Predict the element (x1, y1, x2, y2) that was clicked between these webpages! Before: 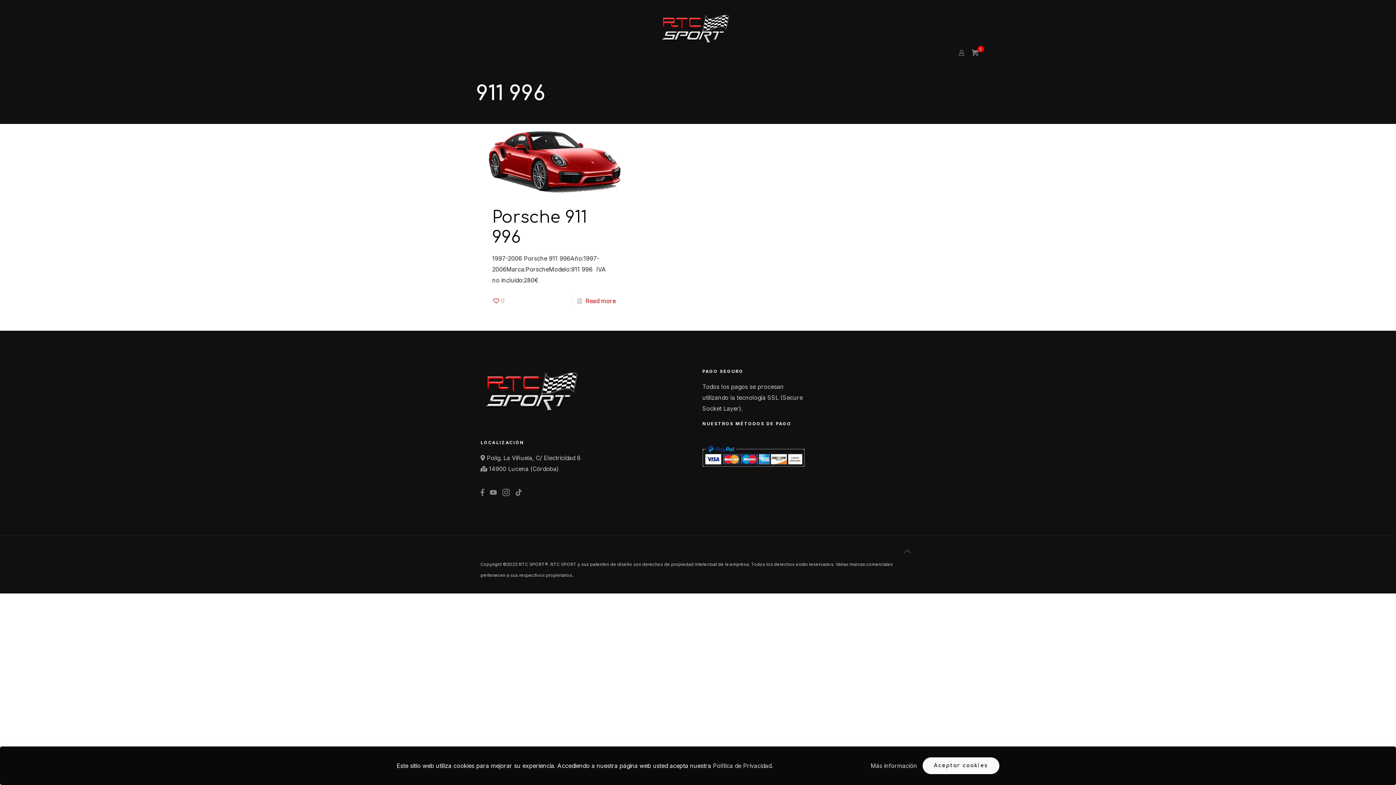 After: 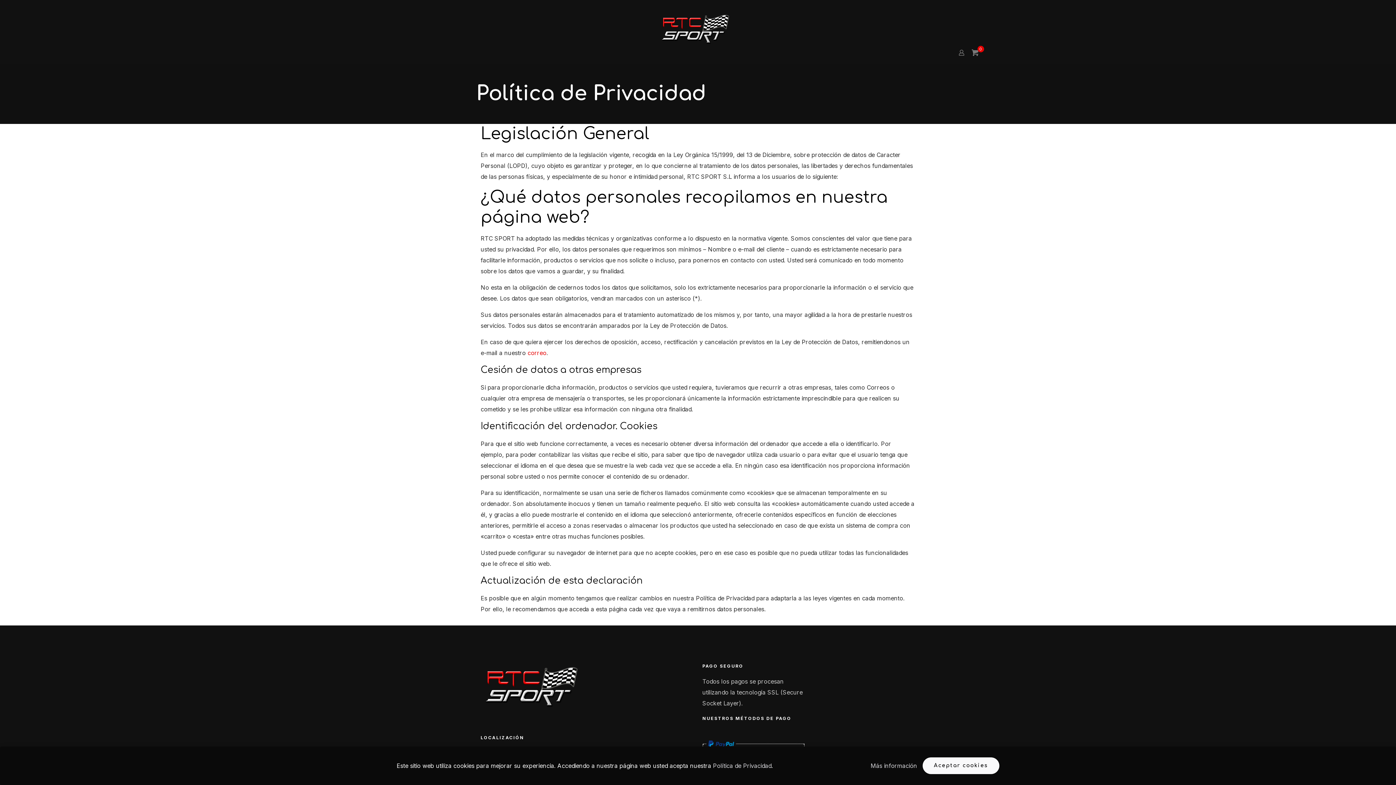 Action: bbox: (713, 762, 771, 769) label: Política de Privacidad